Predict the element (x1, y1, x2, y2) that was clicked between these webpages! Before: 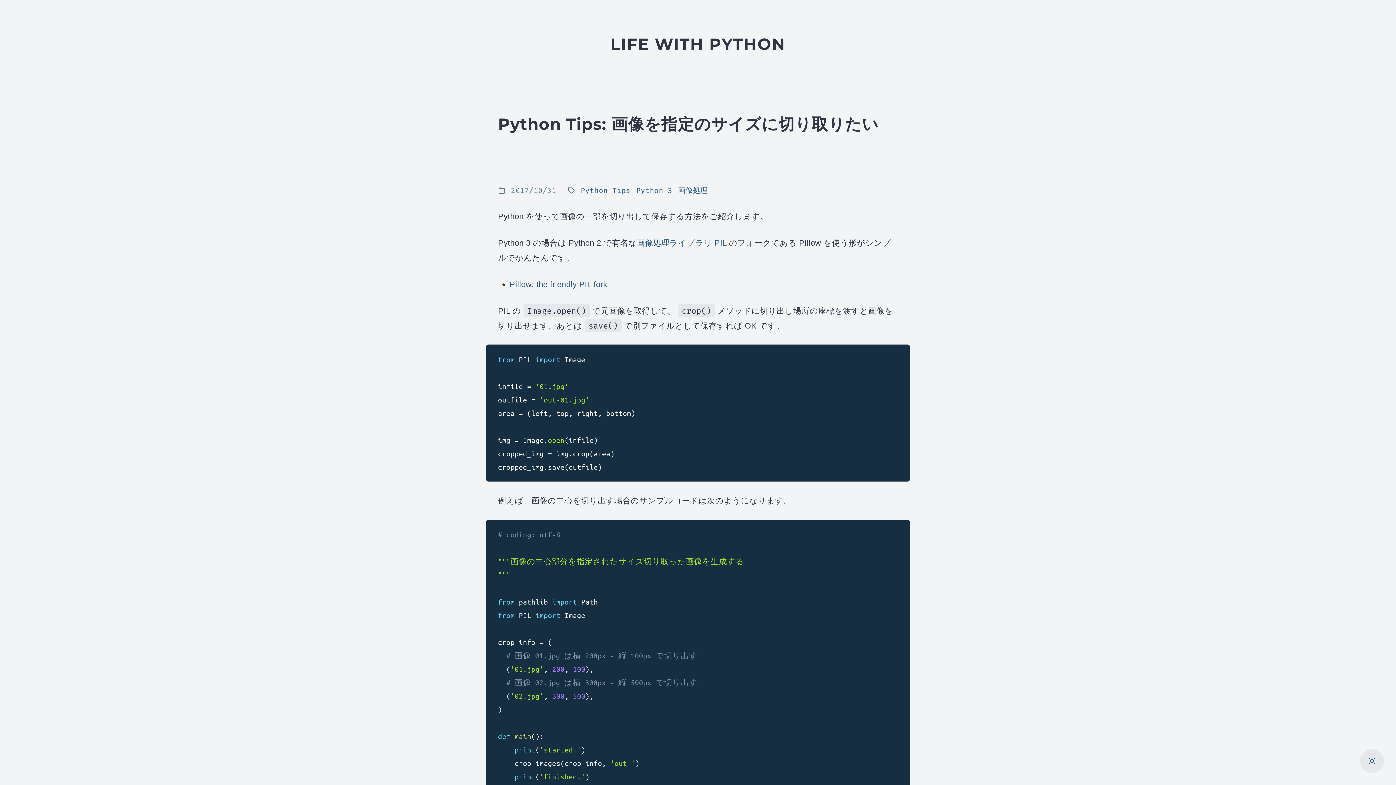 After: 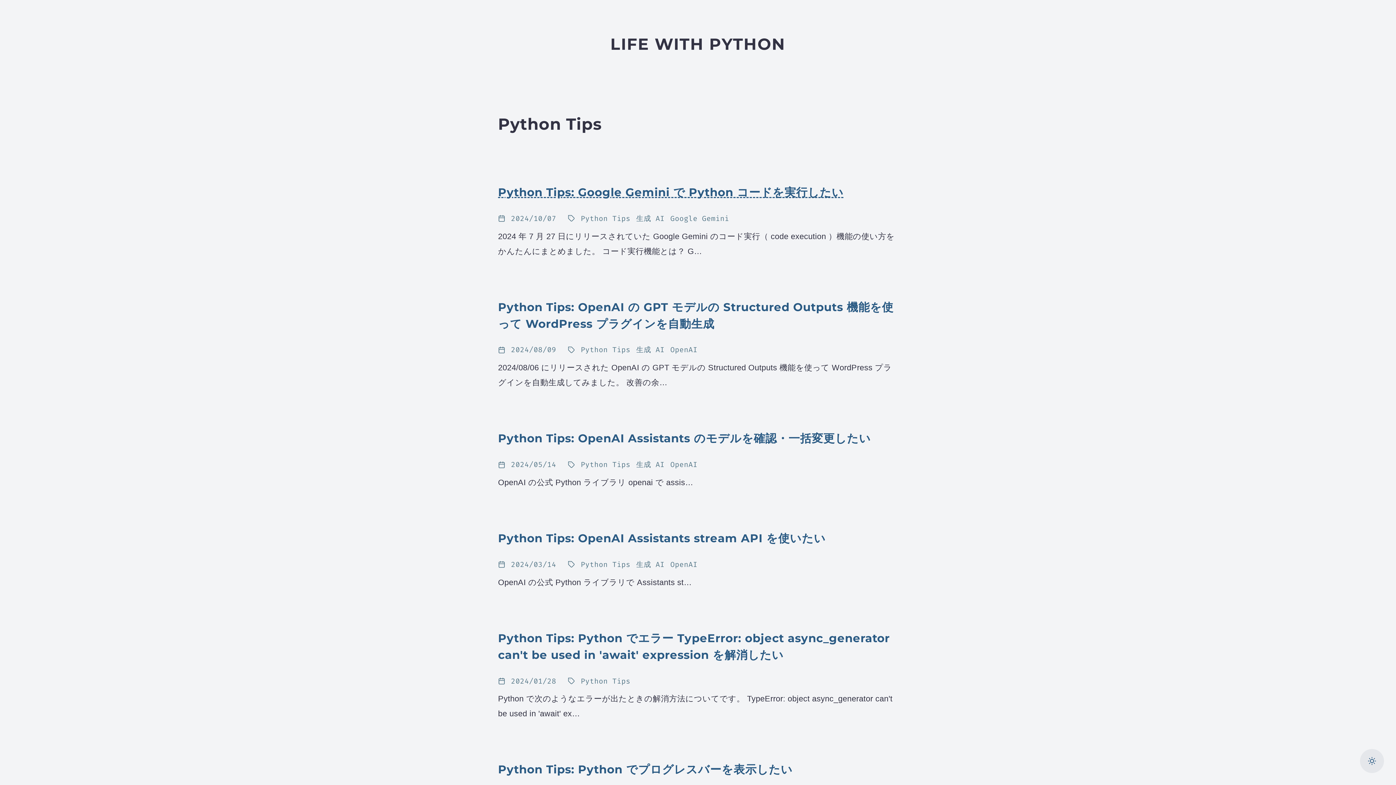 Action: bbox: (580, 184, 630, 197) label: Python Tips